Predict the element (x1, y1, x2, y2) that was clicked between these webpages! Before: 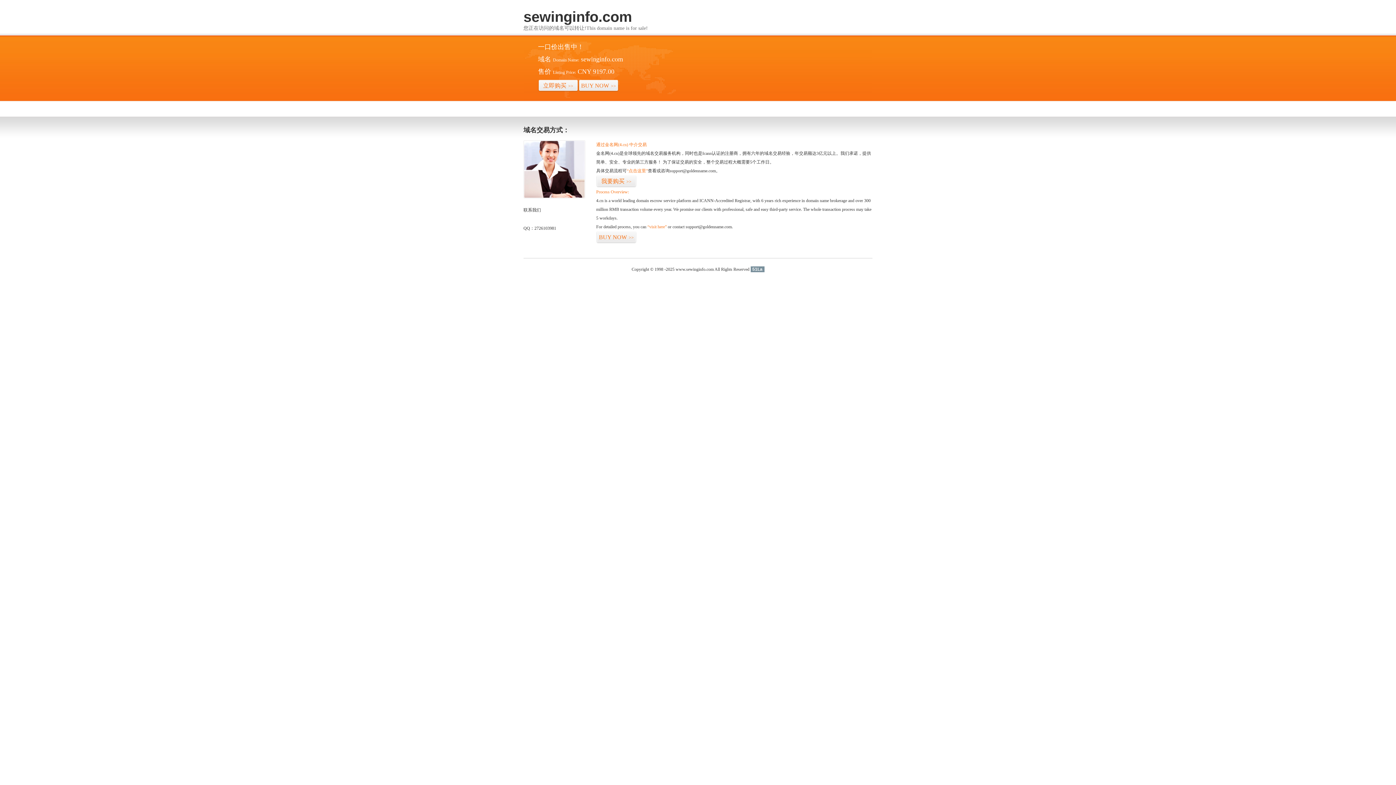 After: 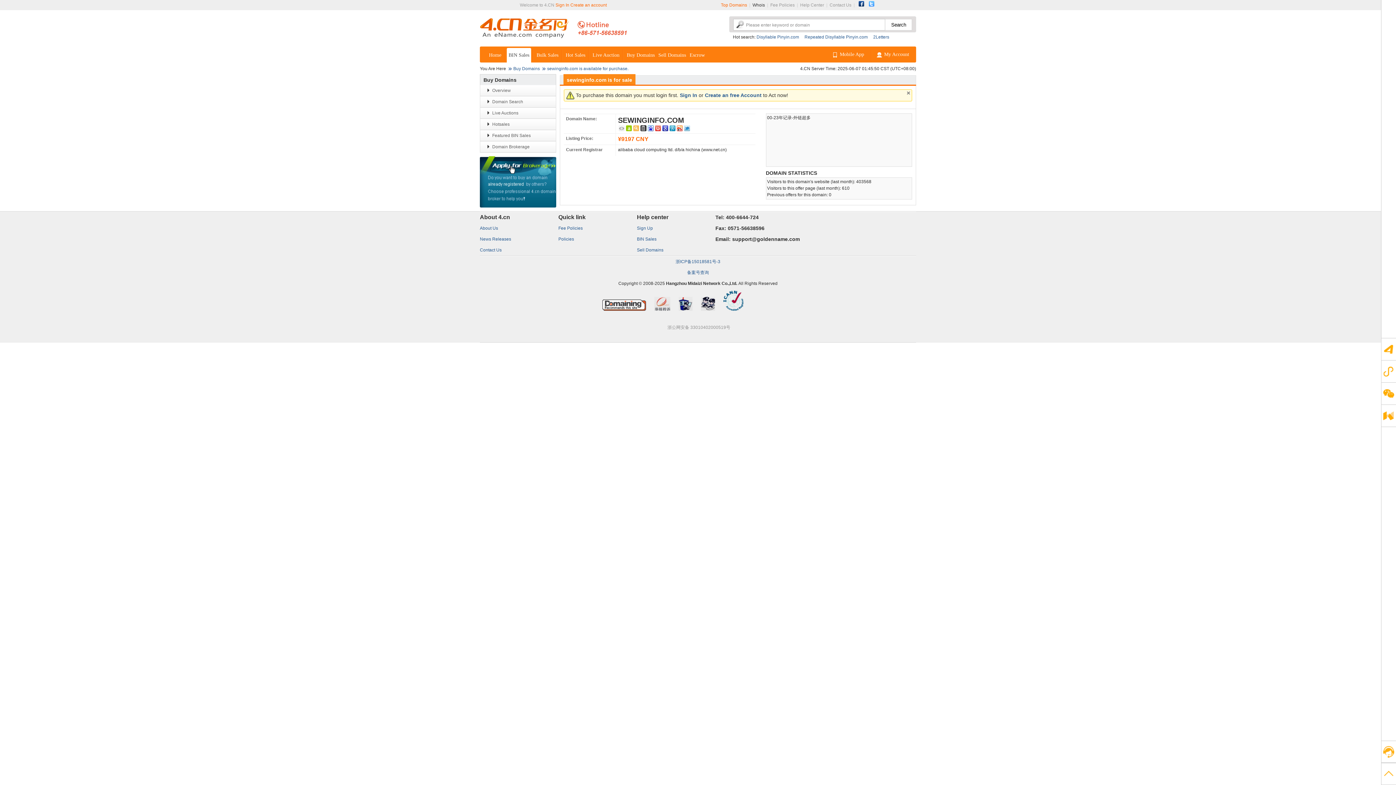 Action: label: BUY NOW>> bbox: (578, 79, 618, 92)